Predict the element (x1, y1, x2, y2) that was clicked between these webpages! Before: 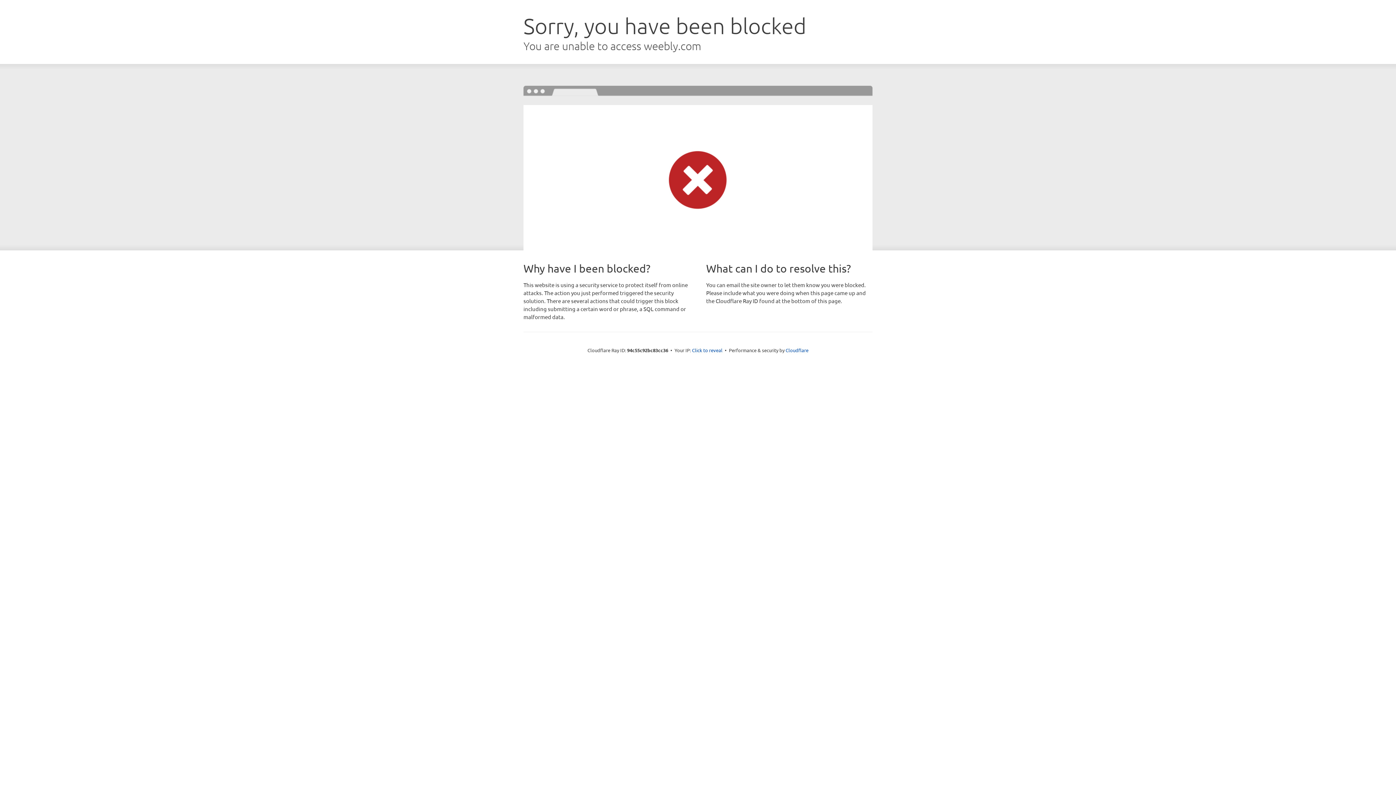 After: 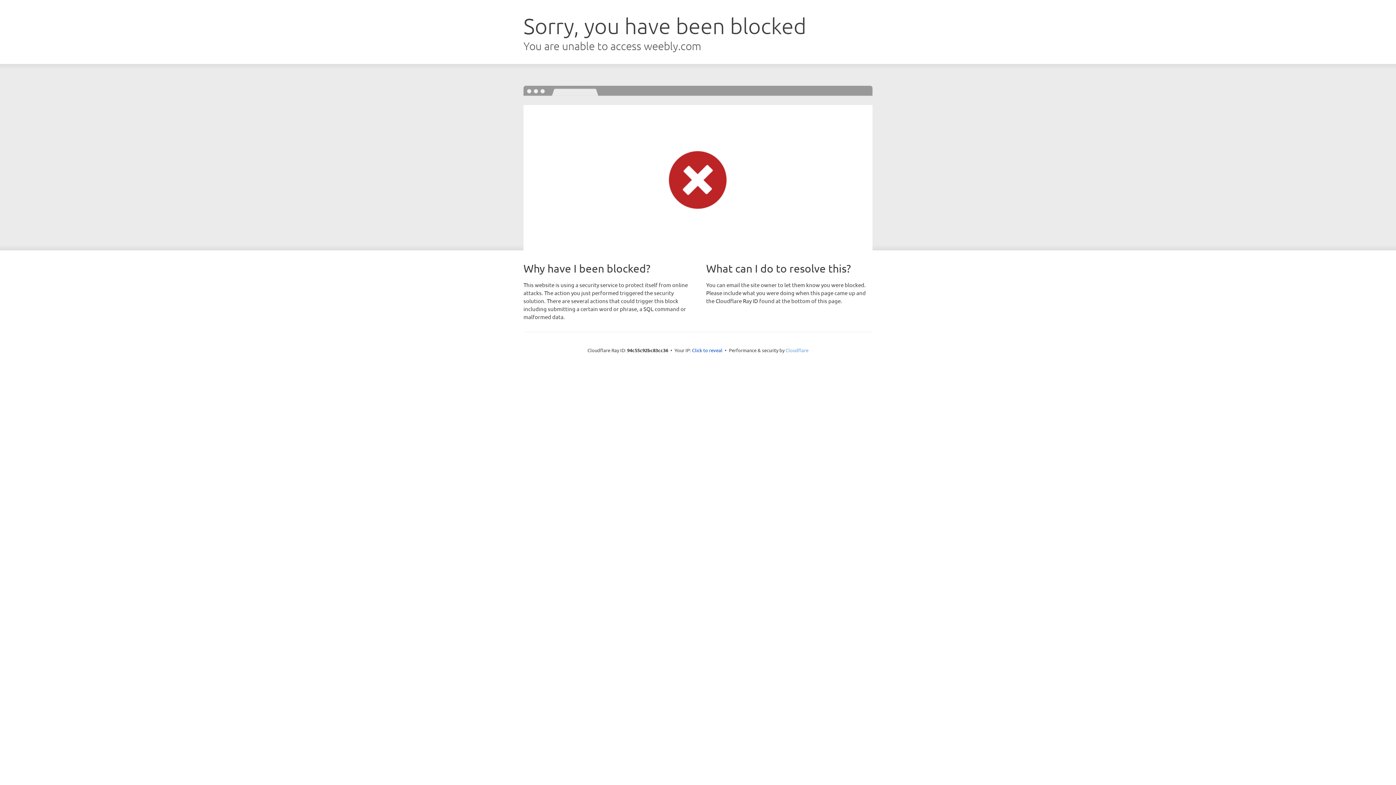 Action: bbox: (785, 347, 808, 353) label: Cloudflare